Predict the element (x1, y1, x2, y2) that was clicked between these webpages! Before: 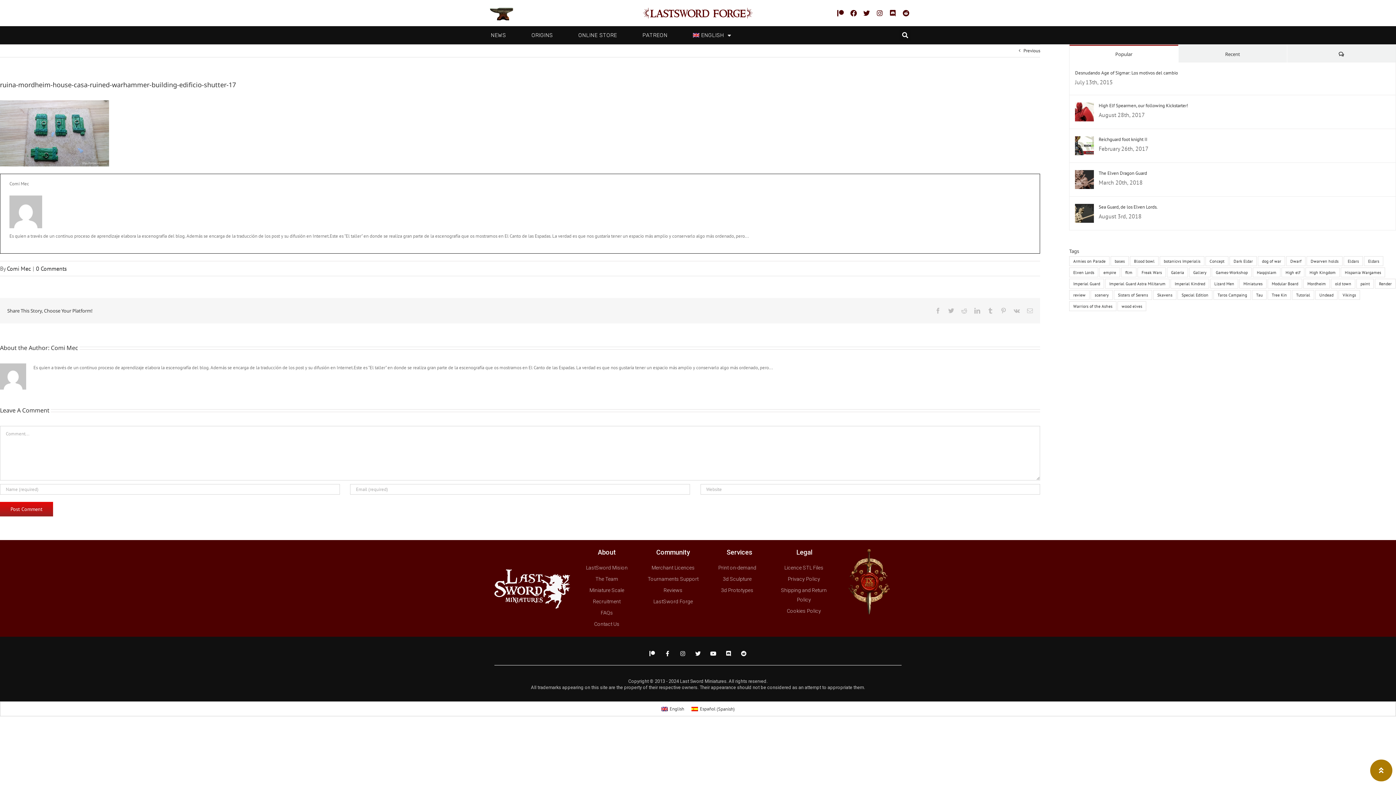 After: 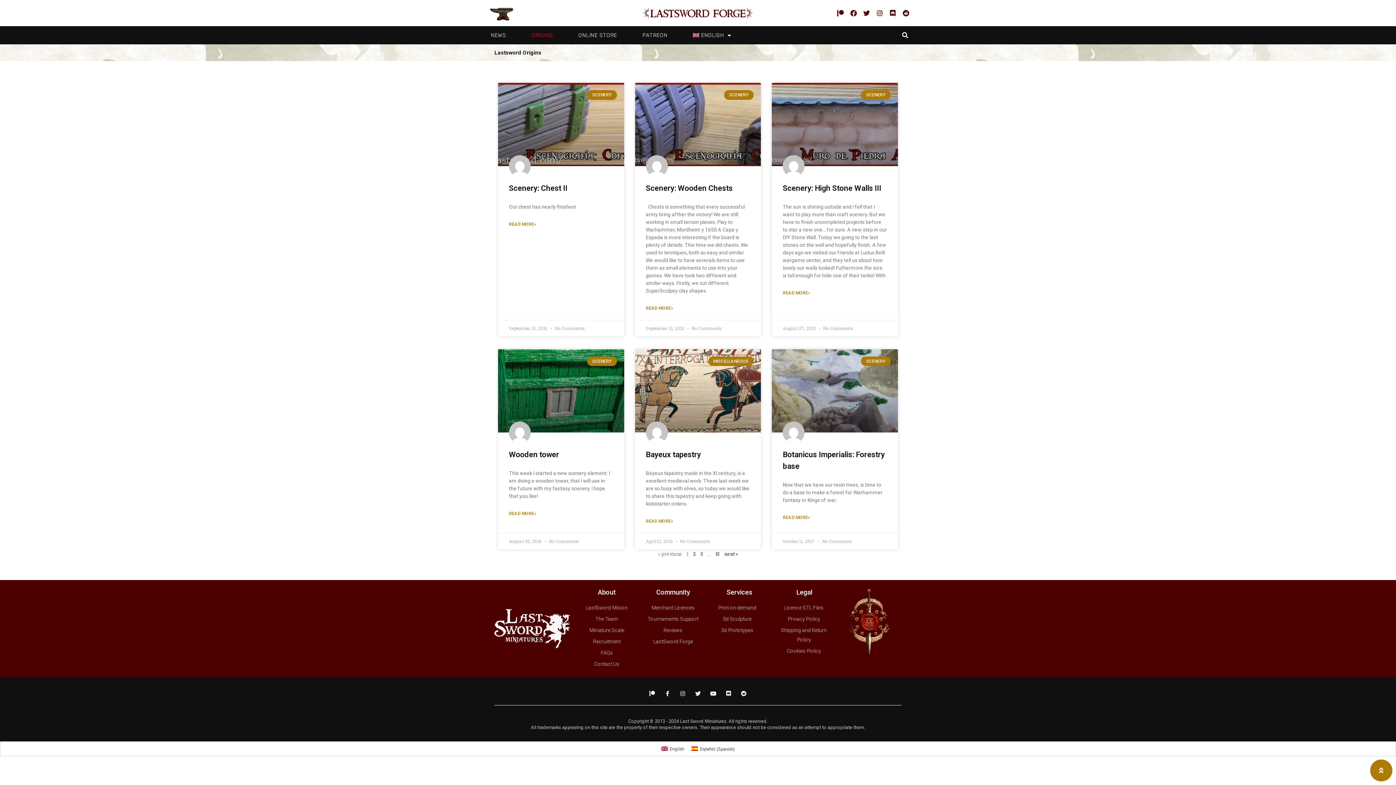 Action: label: ORIGINS bbox: (520, 26, 563, 43)